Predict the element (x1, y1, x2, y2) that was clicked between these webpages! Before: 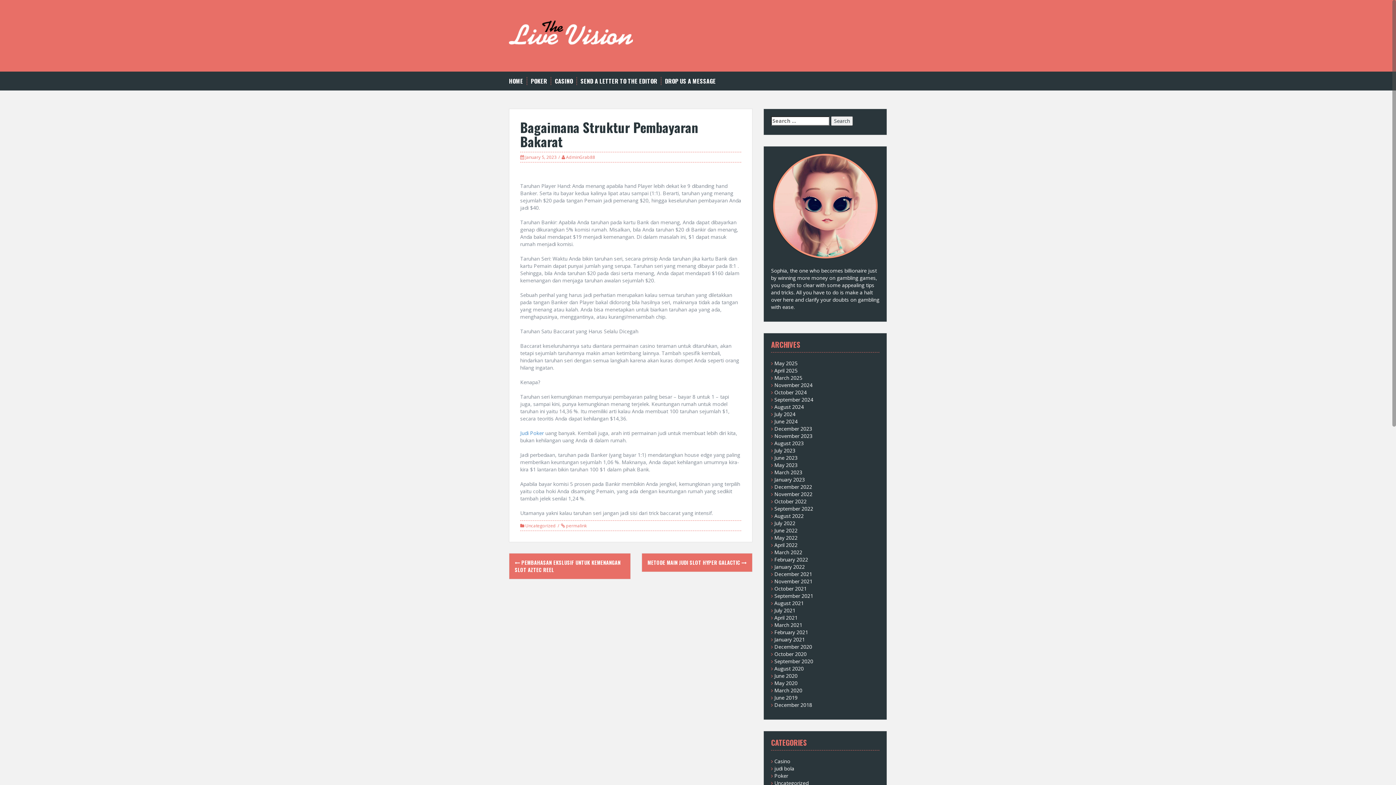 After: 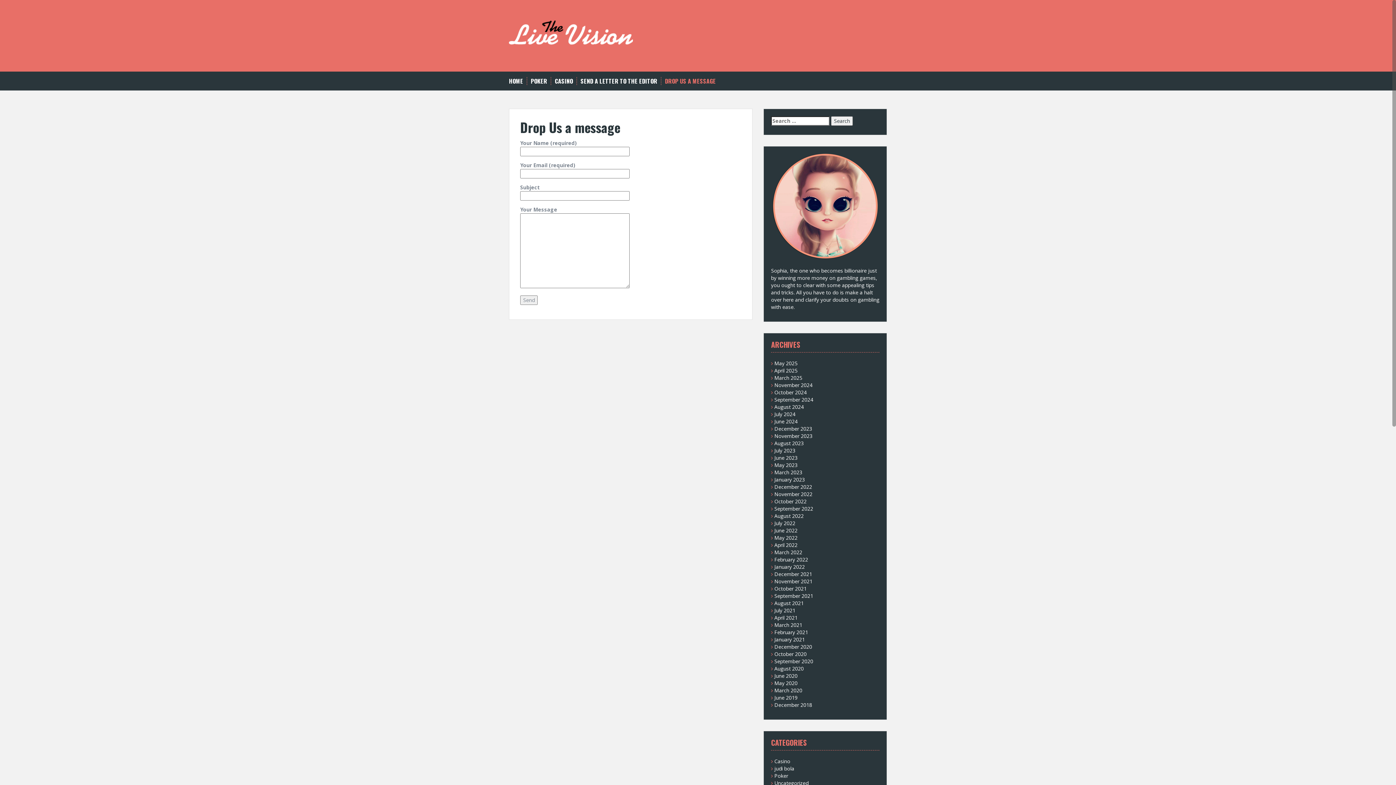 Action: label: DROP US A MESSAGE bbox: (665, 77, 716, 85)